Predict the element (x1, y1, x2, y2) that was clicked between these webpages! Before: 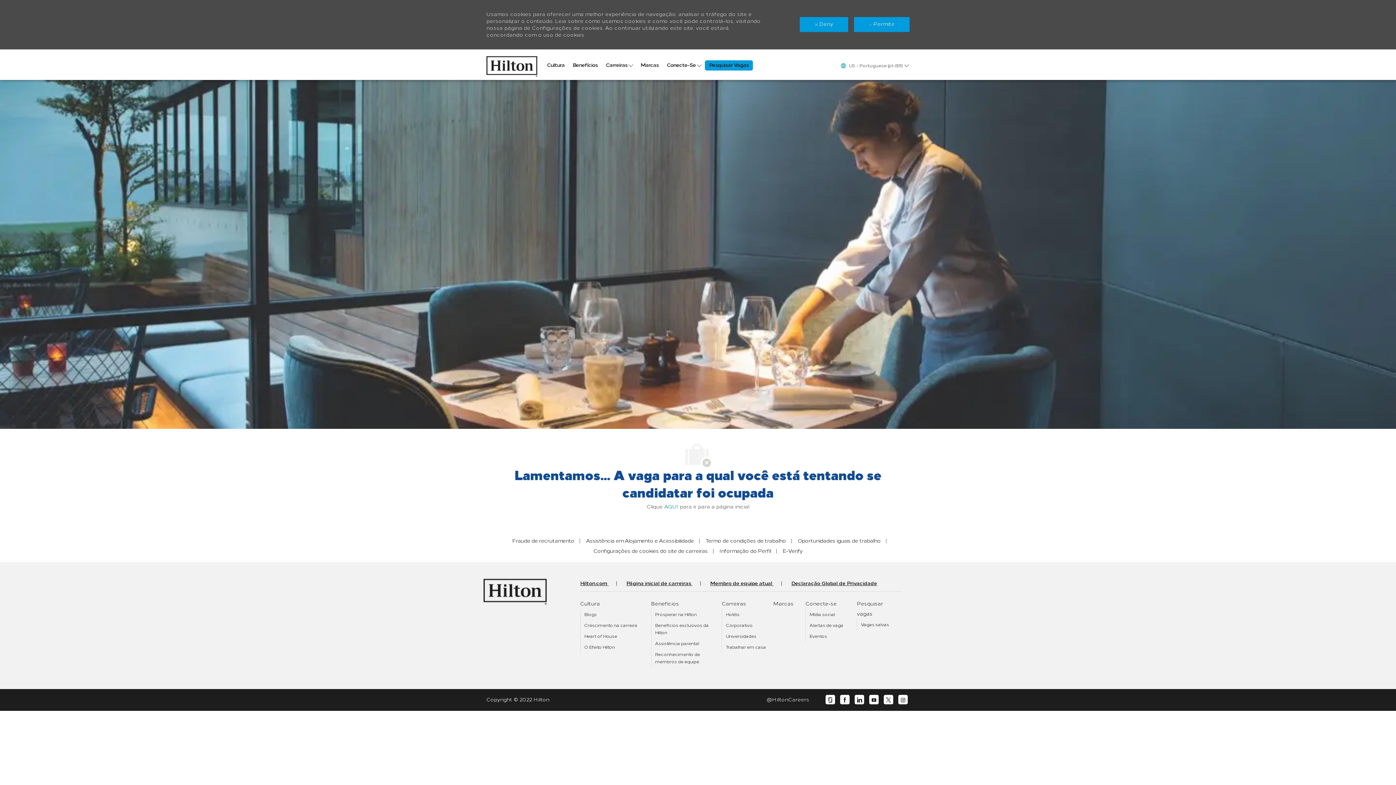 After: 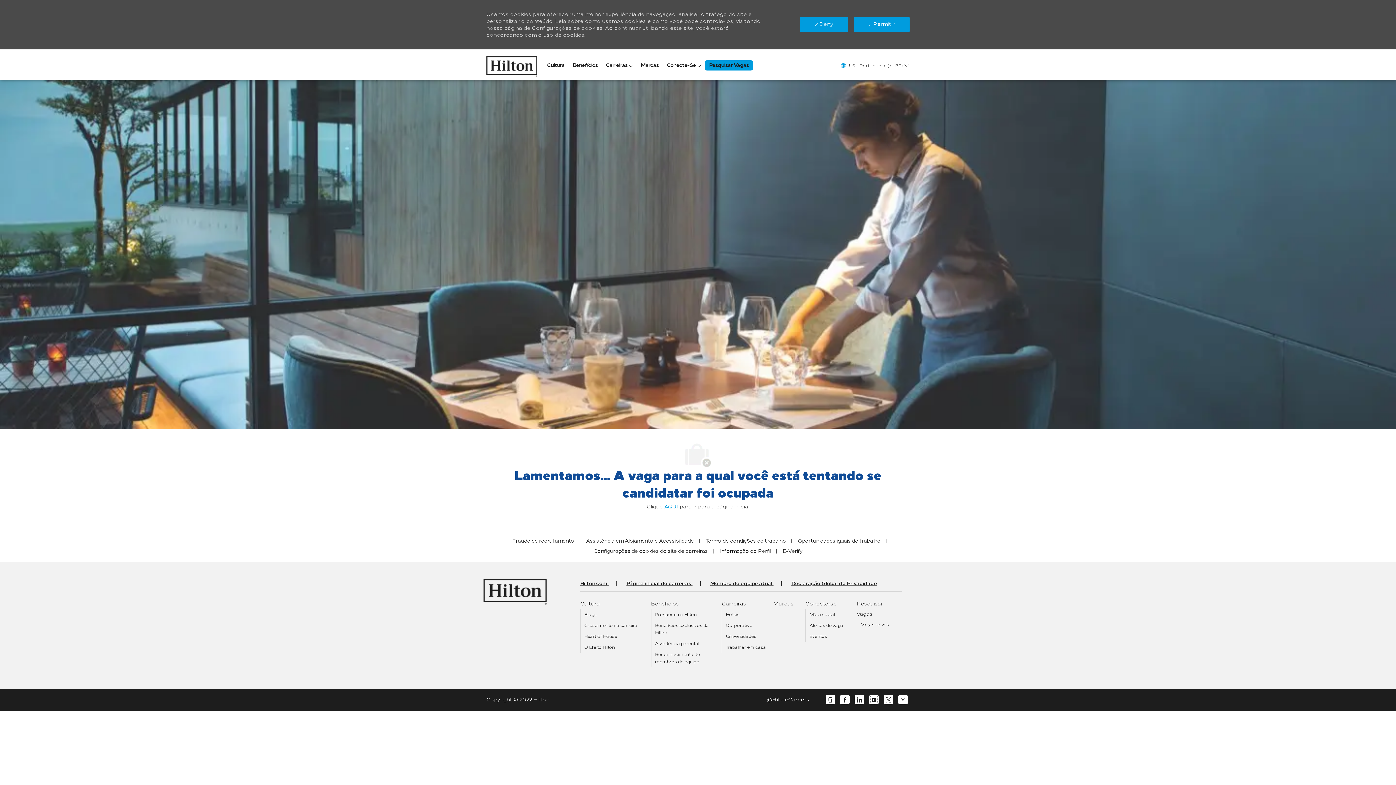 Action: label: youtube bbox: (871, 683, 876, 689)